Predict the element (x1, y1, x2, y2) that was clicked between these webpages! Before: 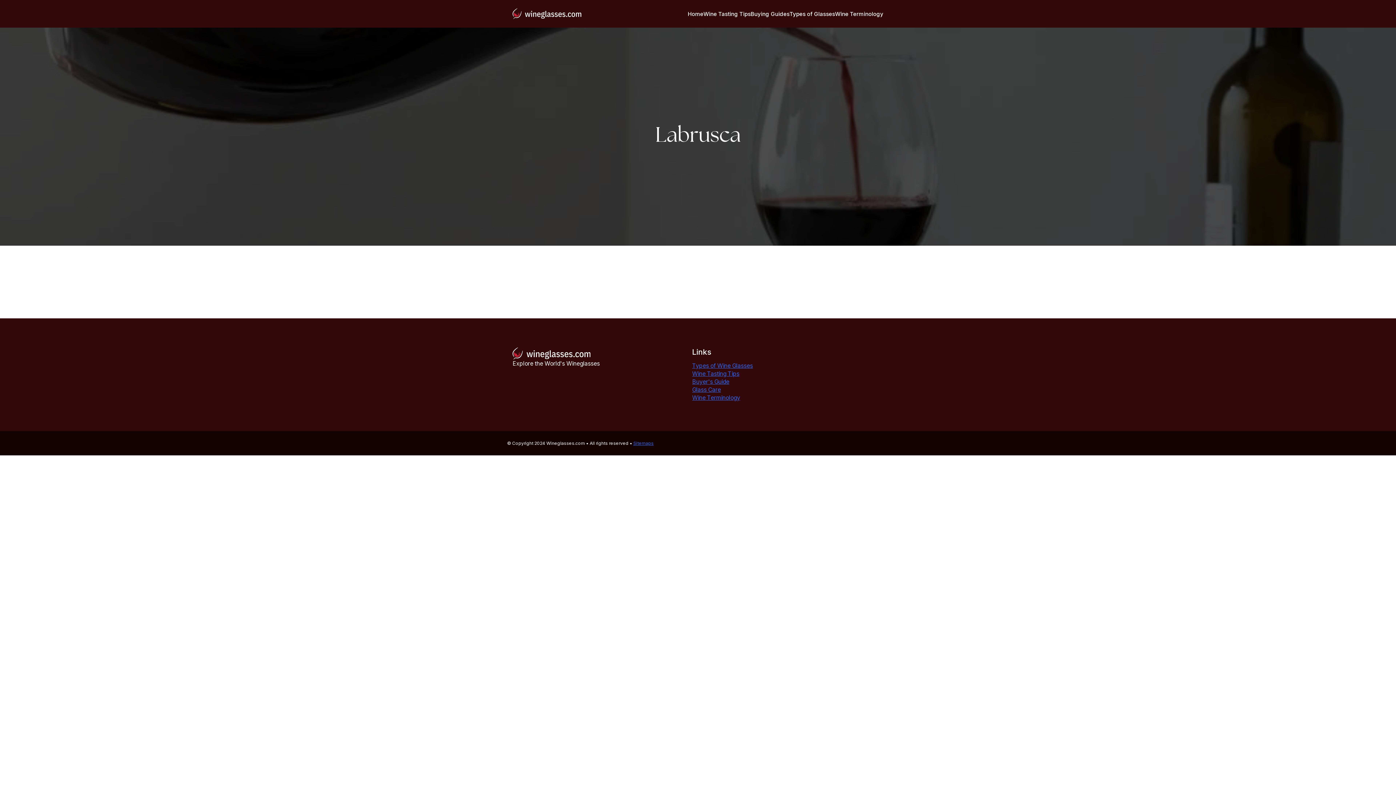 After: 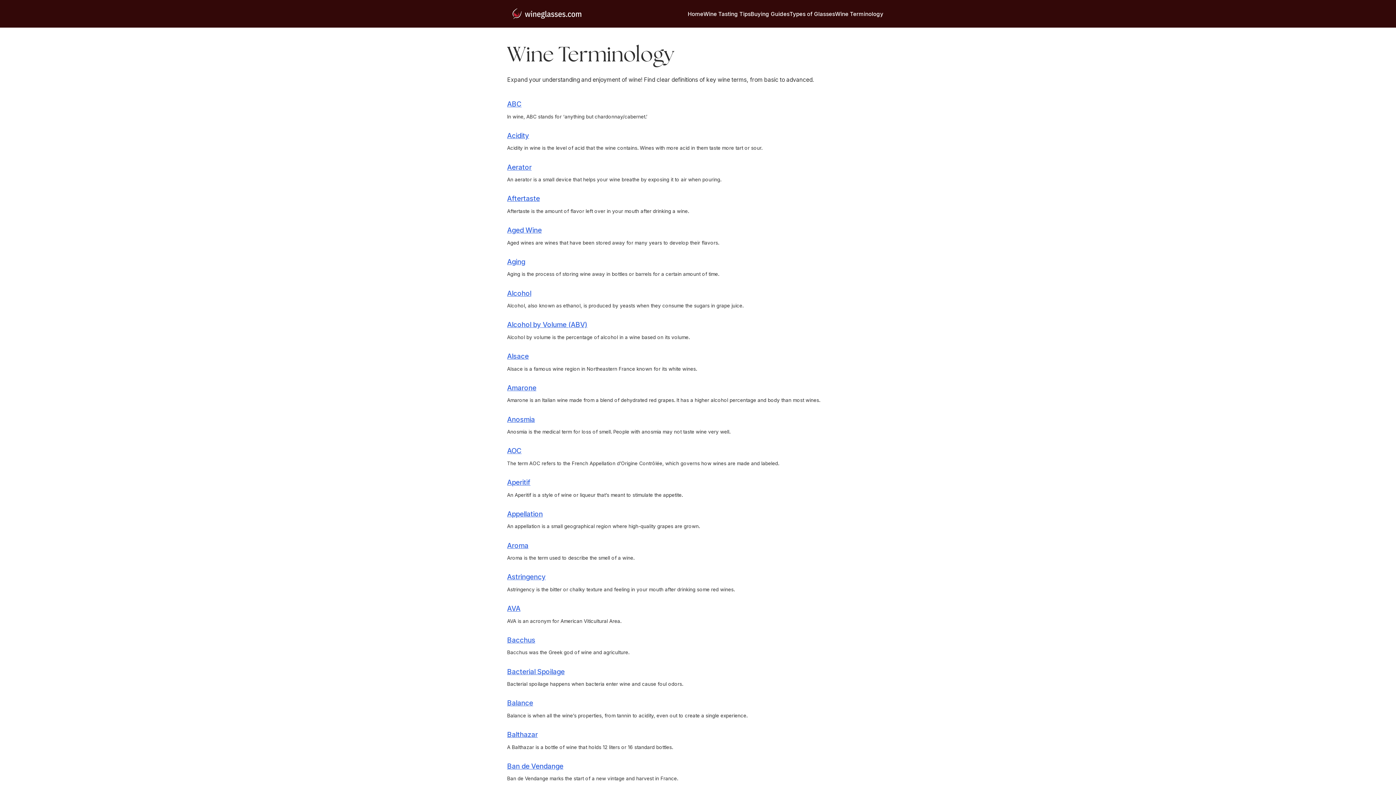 Action: bbox: (692, 394, 740, 402) label: Wine Terminology